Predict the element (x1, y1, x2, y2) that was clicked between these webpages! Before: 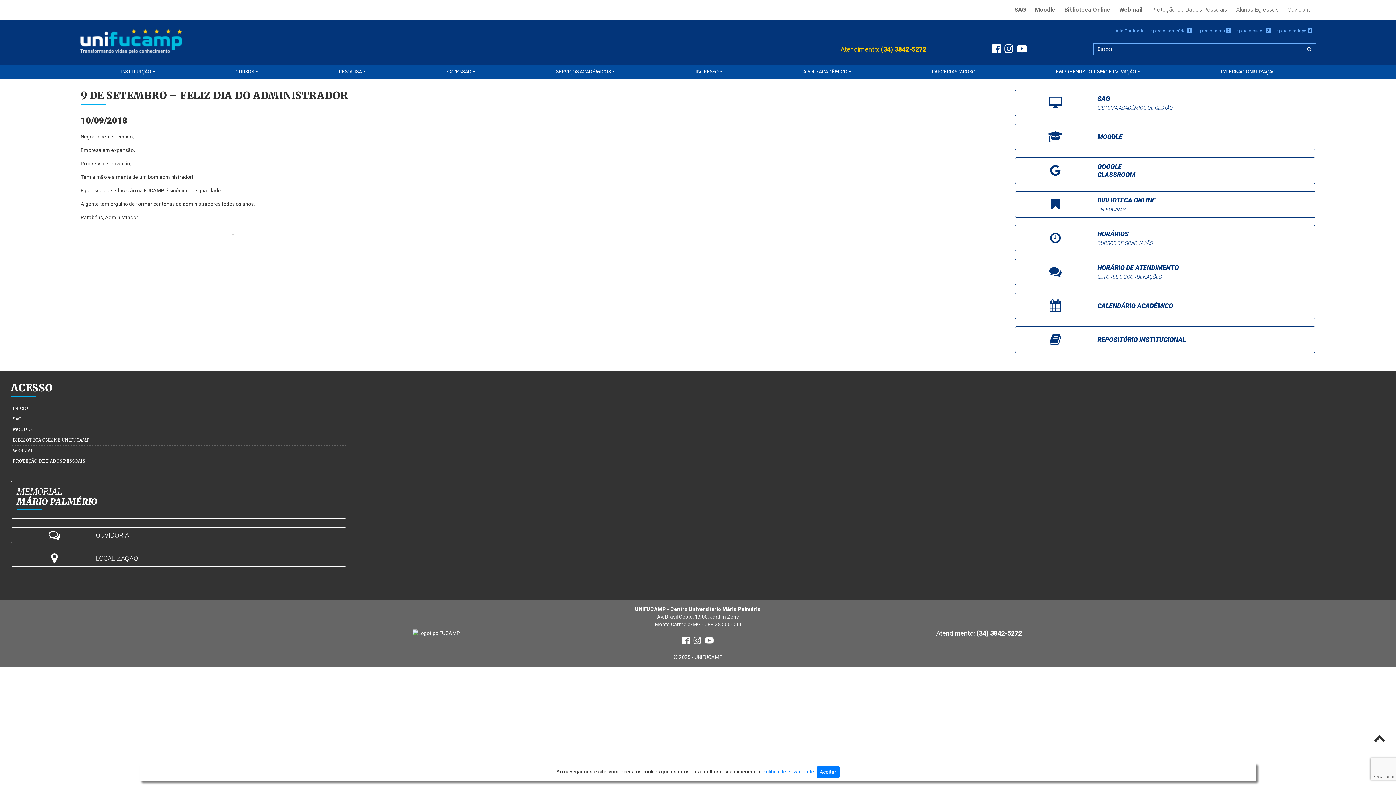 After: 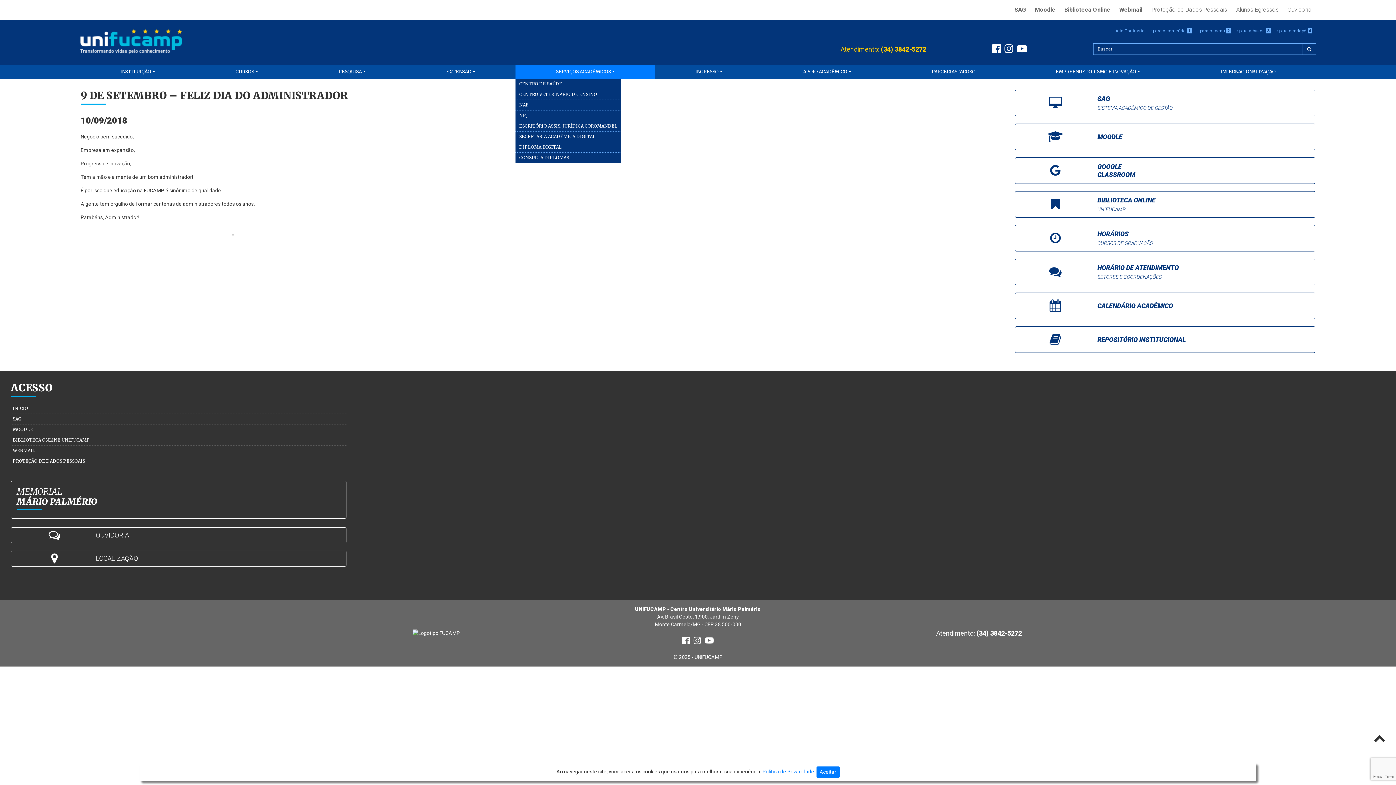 Action: label: SERVIÇOS ACADÊMICOS bbox: (515, 64, 655, 78)